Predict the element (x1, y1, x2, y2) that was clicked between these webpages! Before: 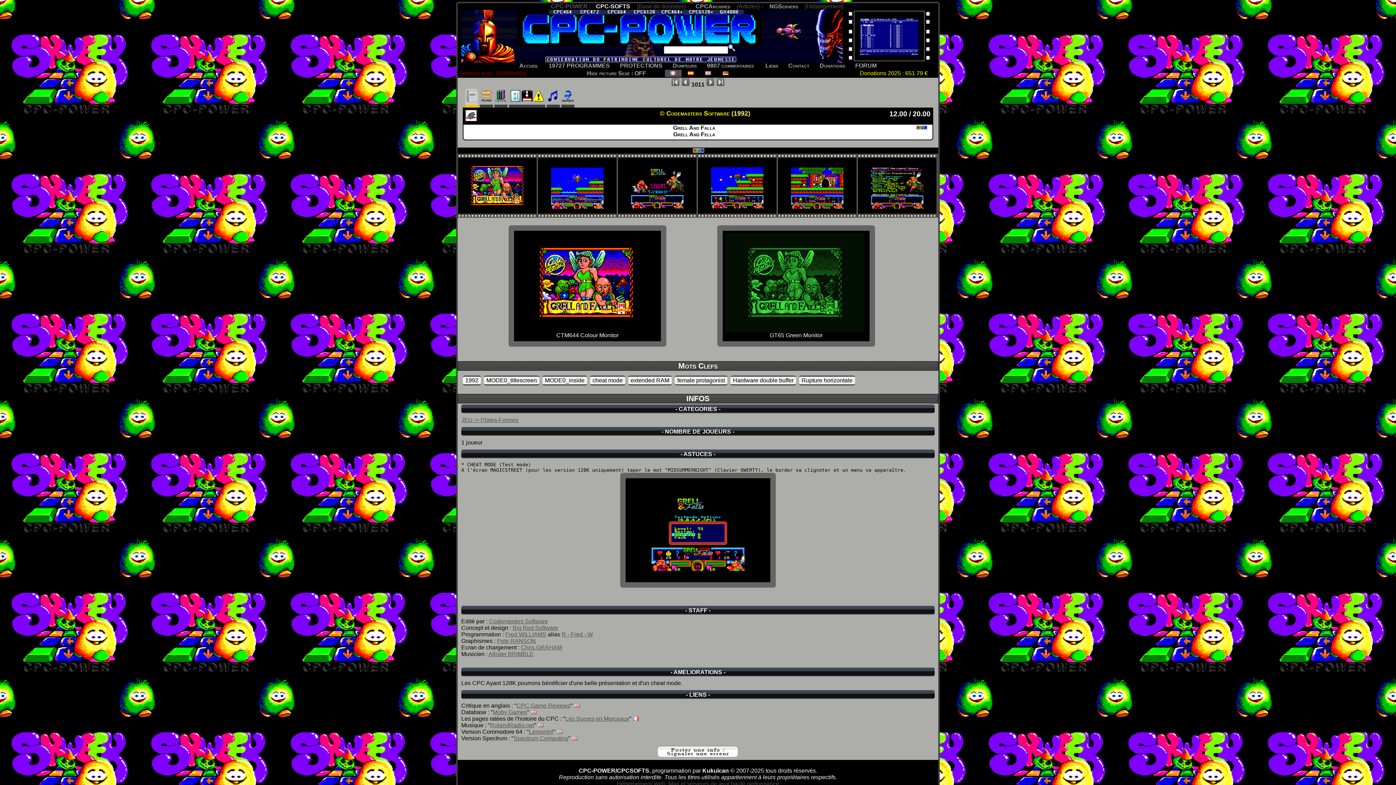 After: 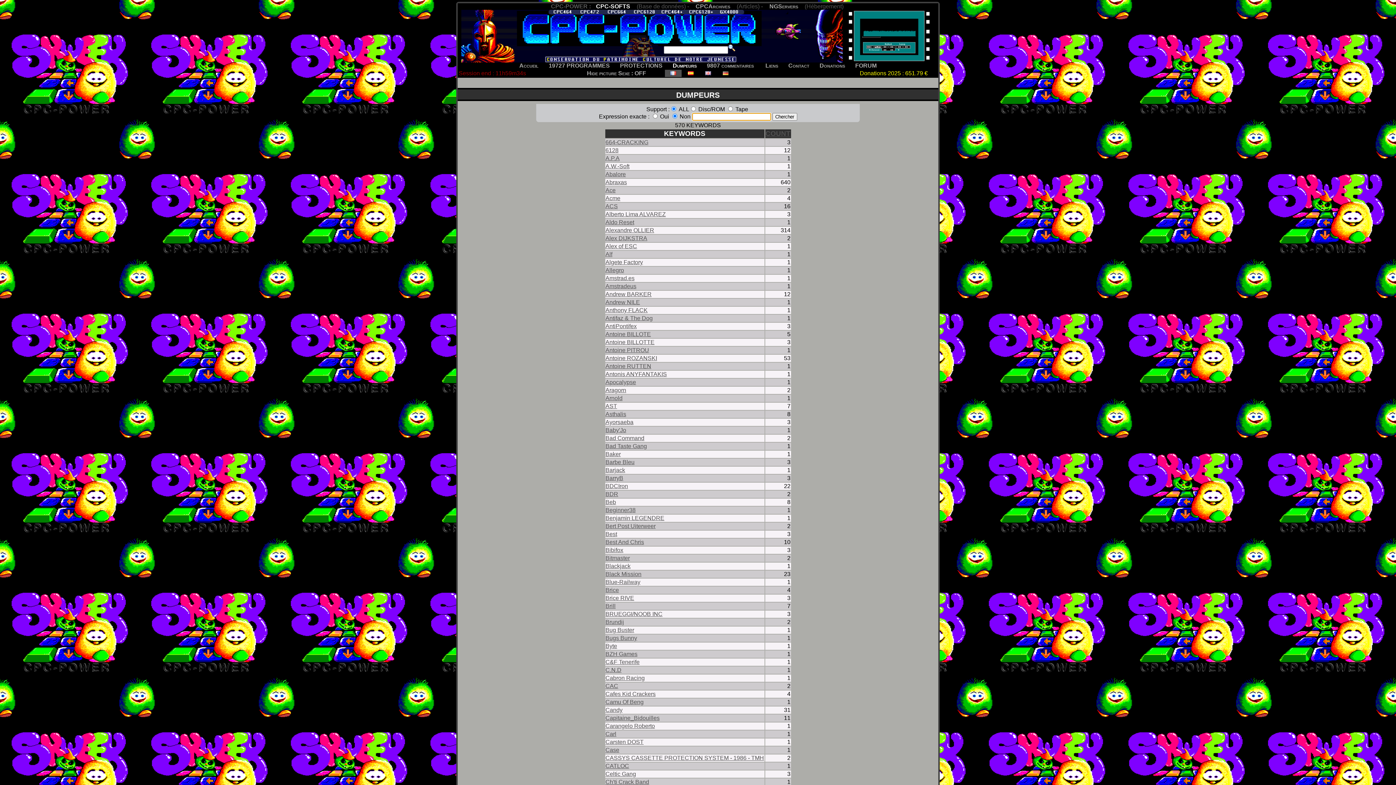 Action: label: Dumpeurs bbox: (672, 62, 696, 68)